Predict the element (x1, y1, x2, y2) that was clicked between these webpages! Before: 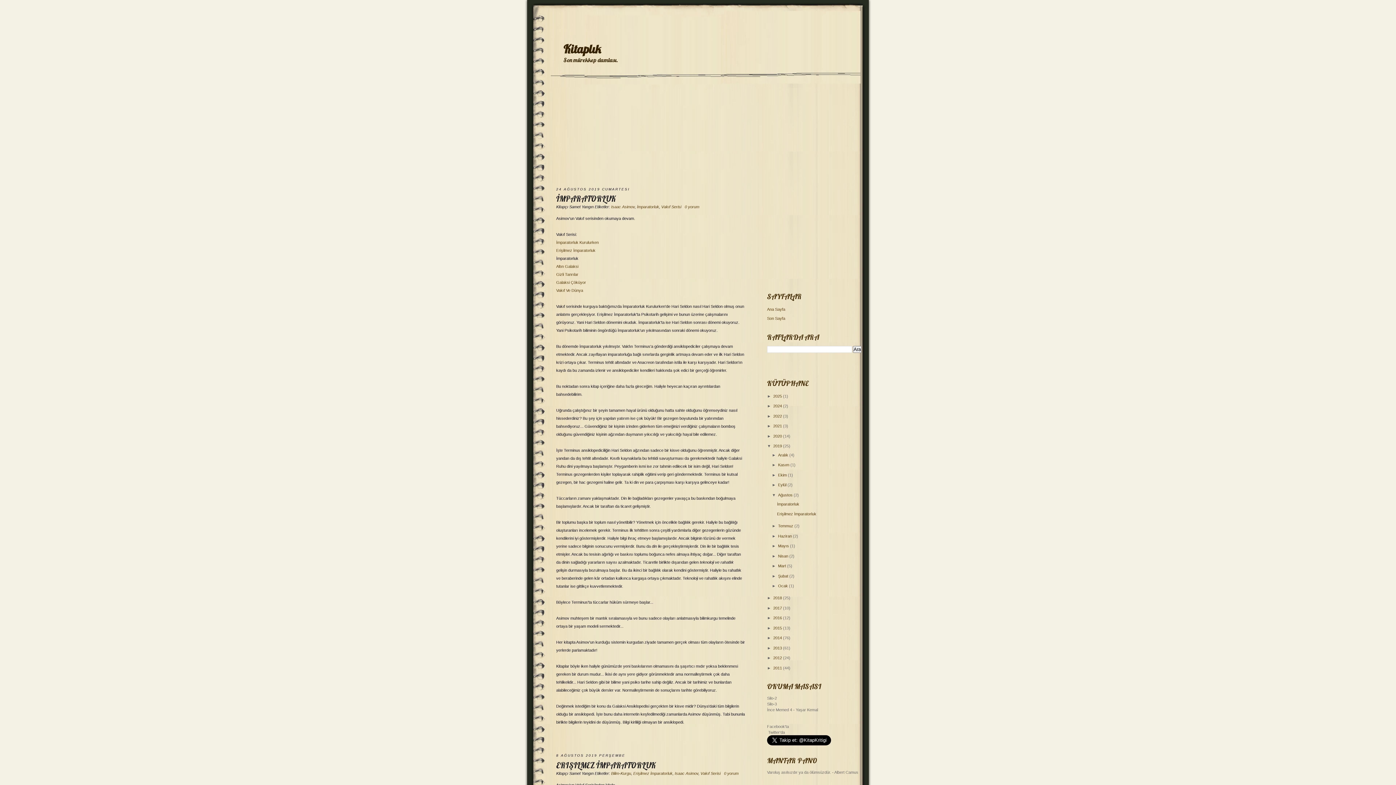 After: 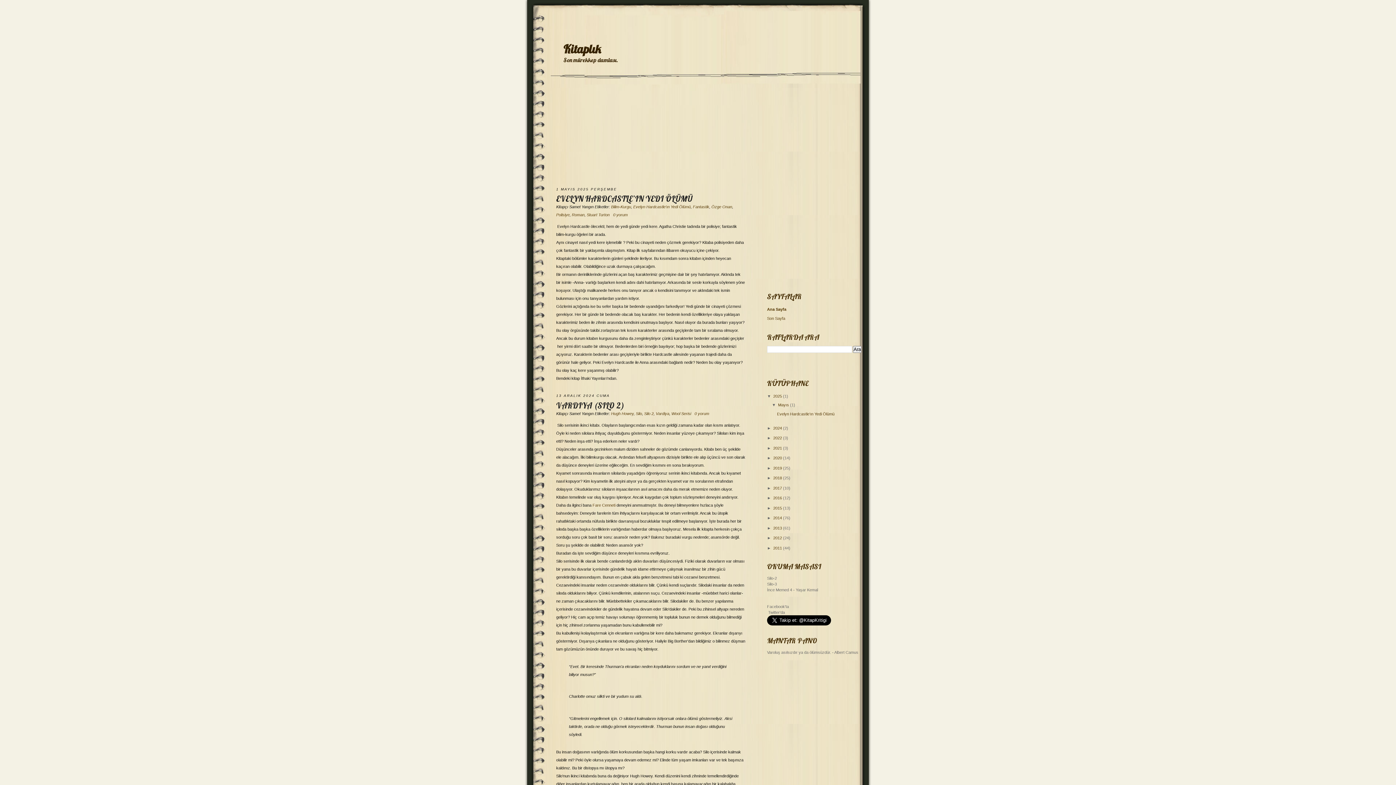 Action: label: Ana Sayfa bbox: (767, 307, 785, 311)